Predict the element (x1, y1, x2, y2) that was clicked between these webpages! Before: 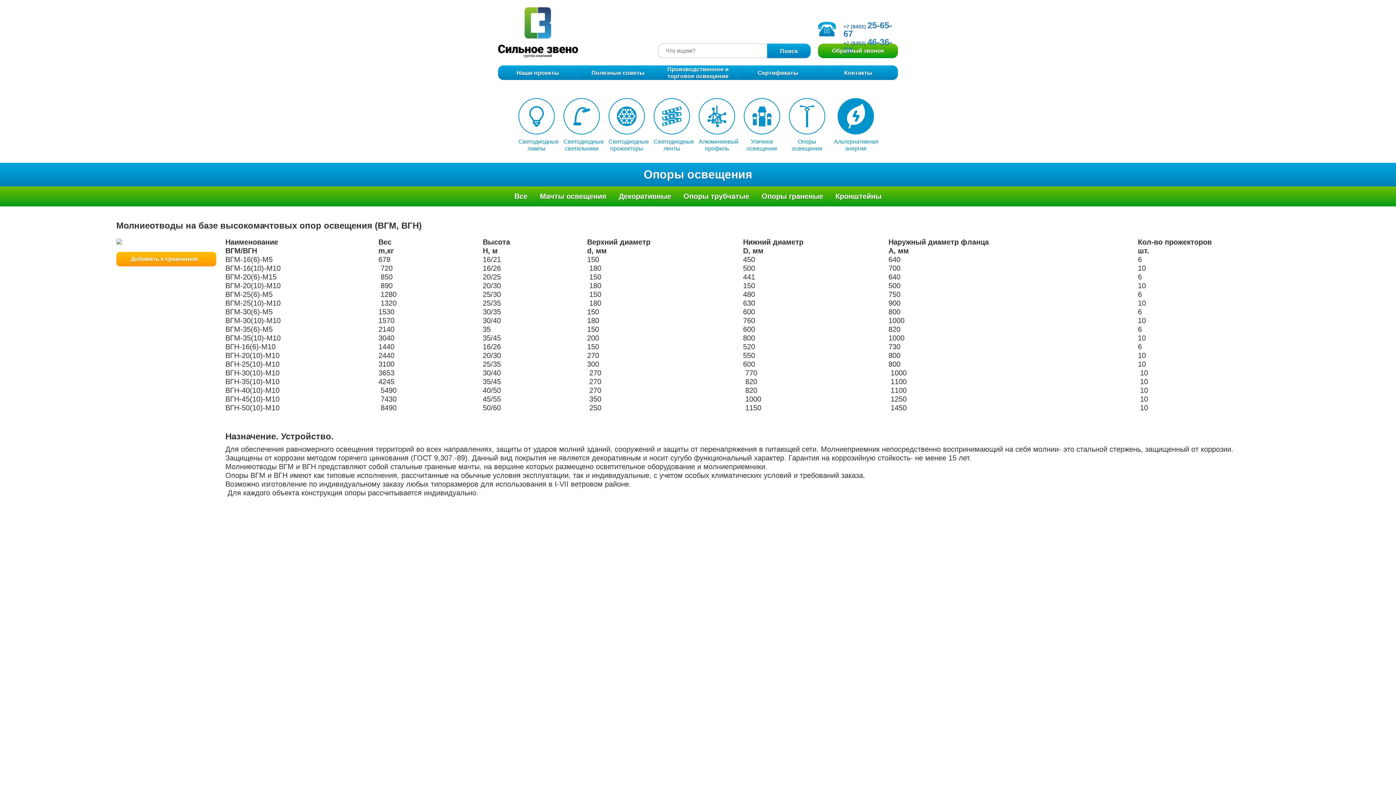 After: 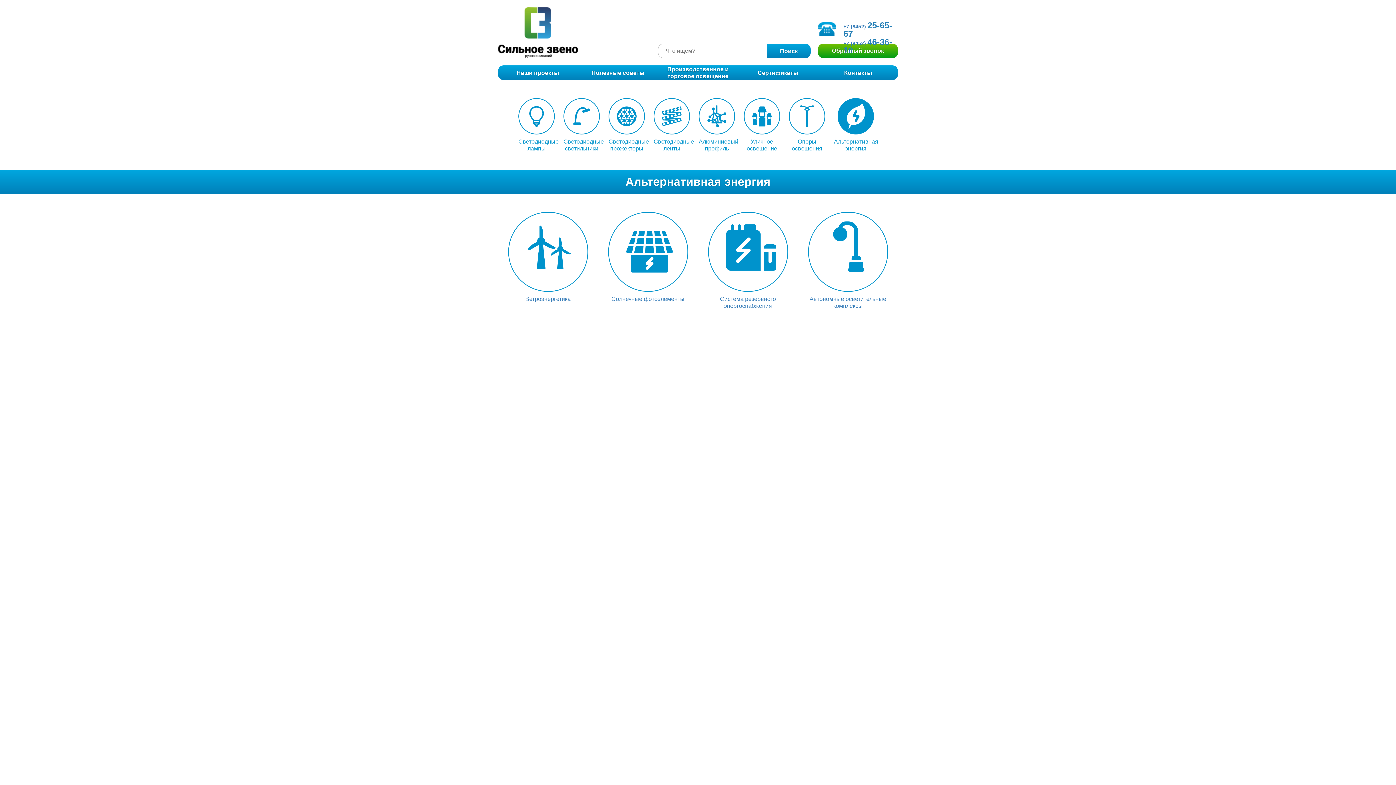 Action: label: Альтернативная энергия bbox: (834, 98, 877, 152)